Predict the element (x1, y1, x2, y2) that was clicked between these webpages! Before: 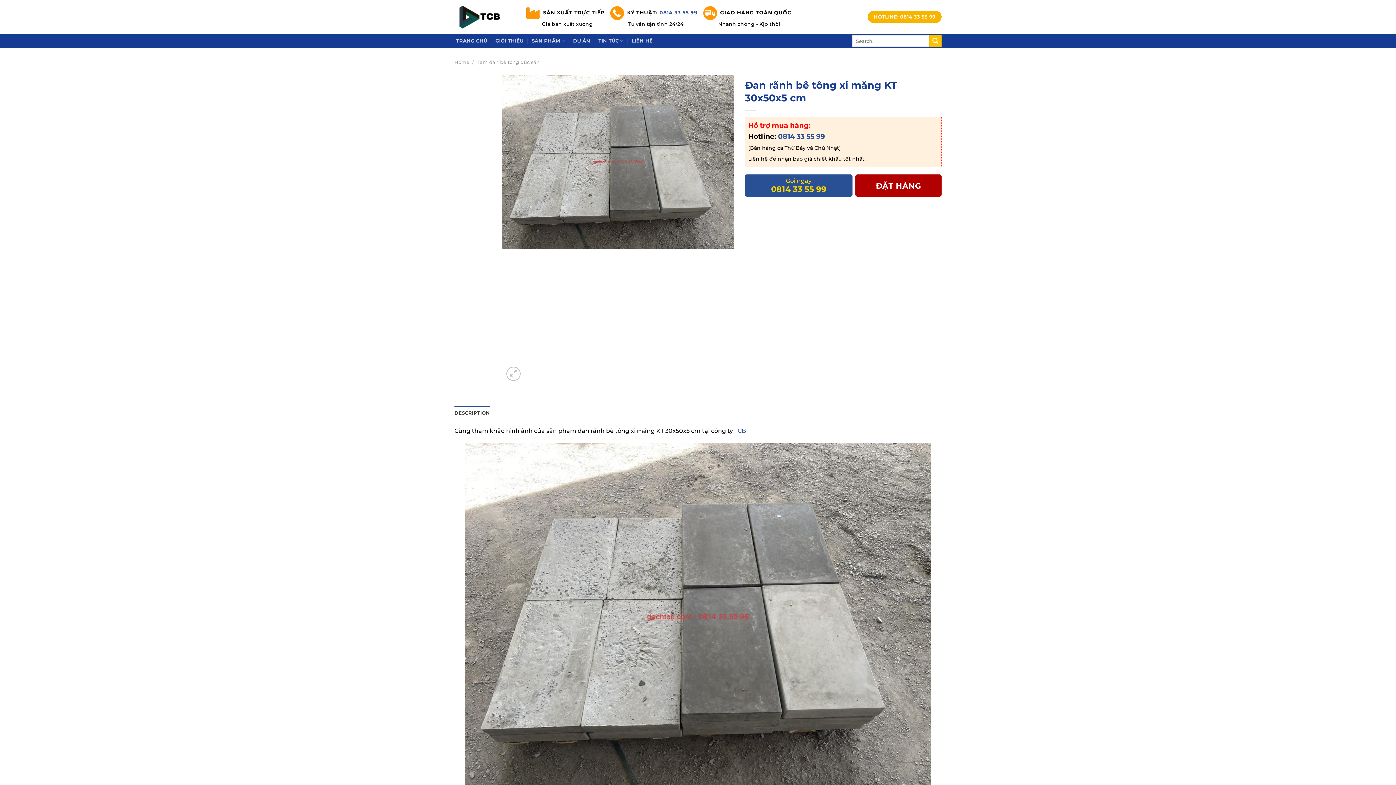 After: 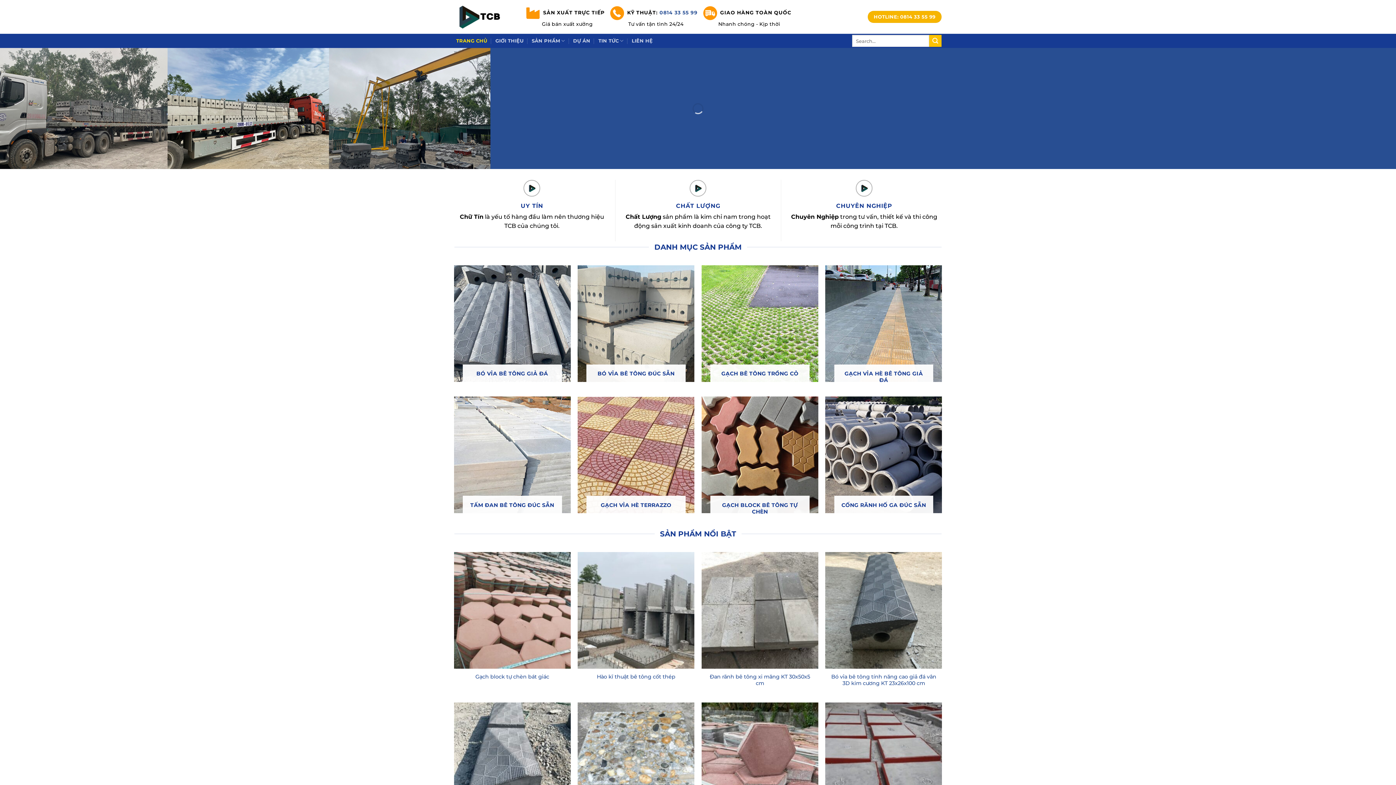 Action: label: Home bbox: (454, 59, 469, 65)